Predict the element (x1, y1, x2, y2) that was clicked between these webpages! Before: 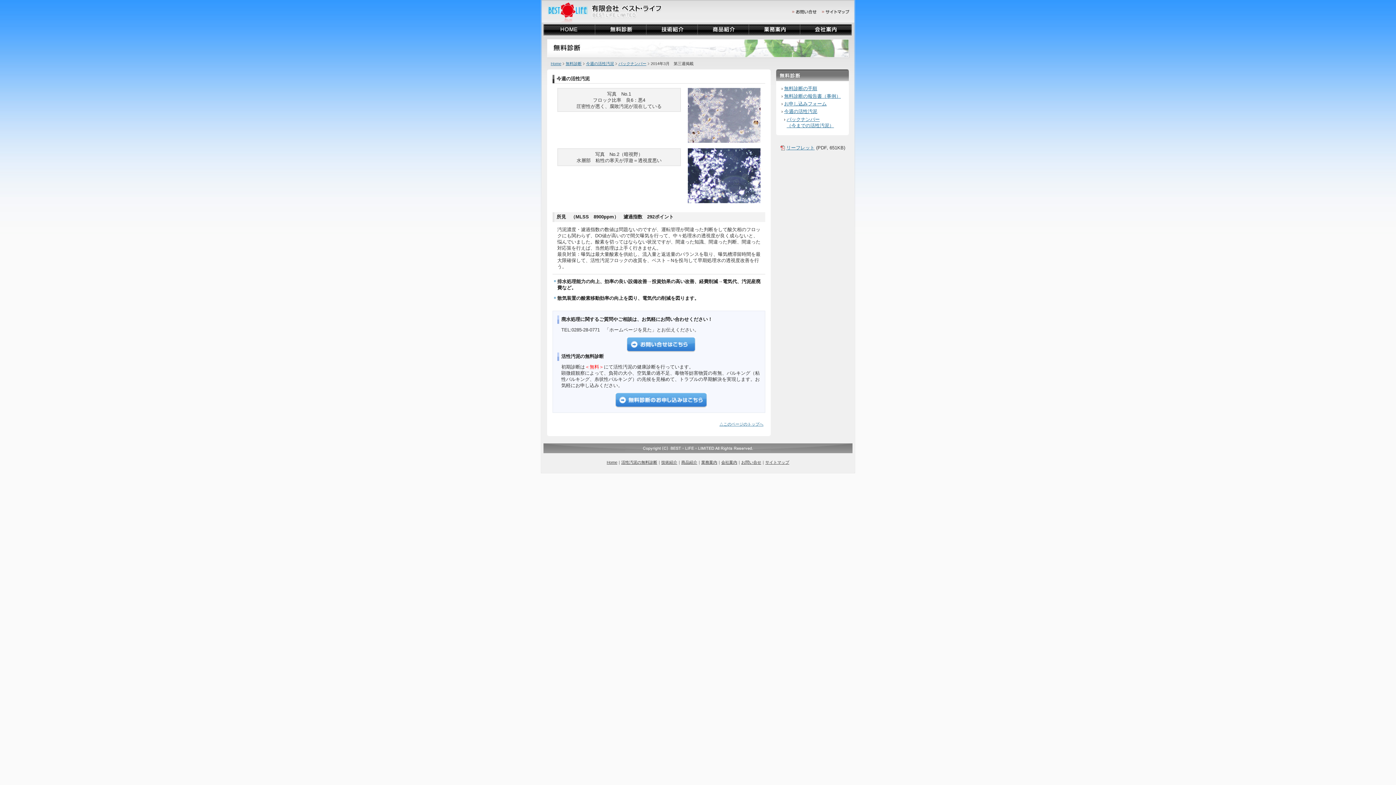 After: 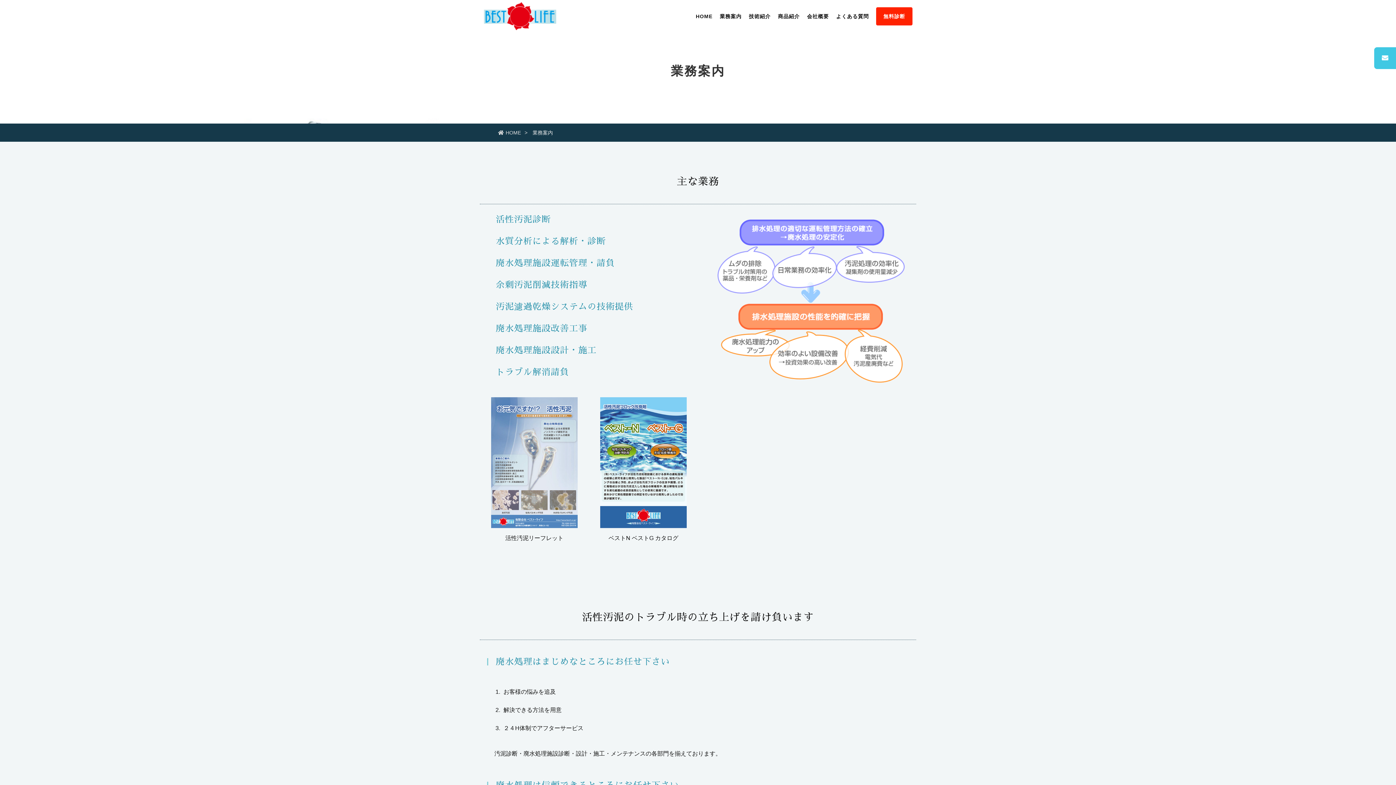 Action: bbox: (701, 460, 717, 464) label: 業務案内